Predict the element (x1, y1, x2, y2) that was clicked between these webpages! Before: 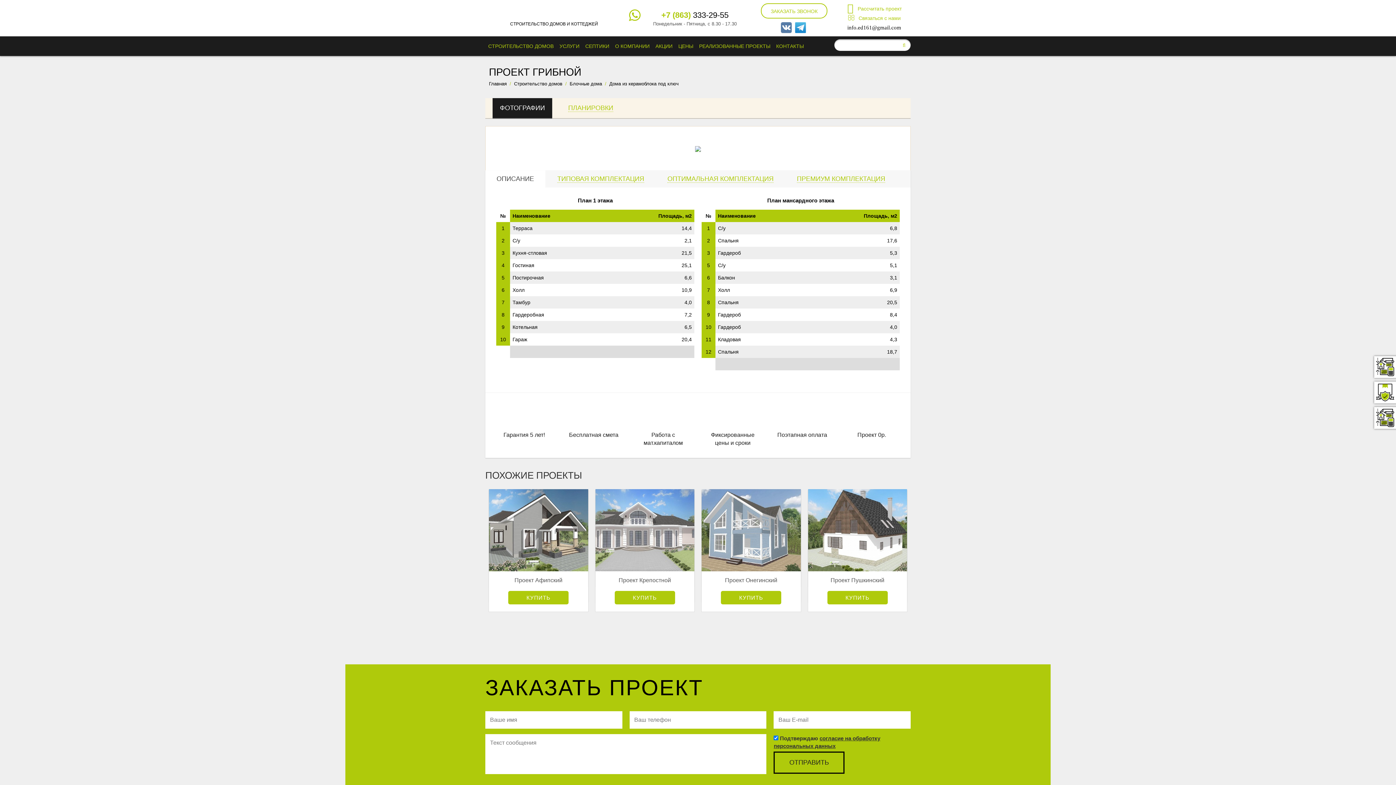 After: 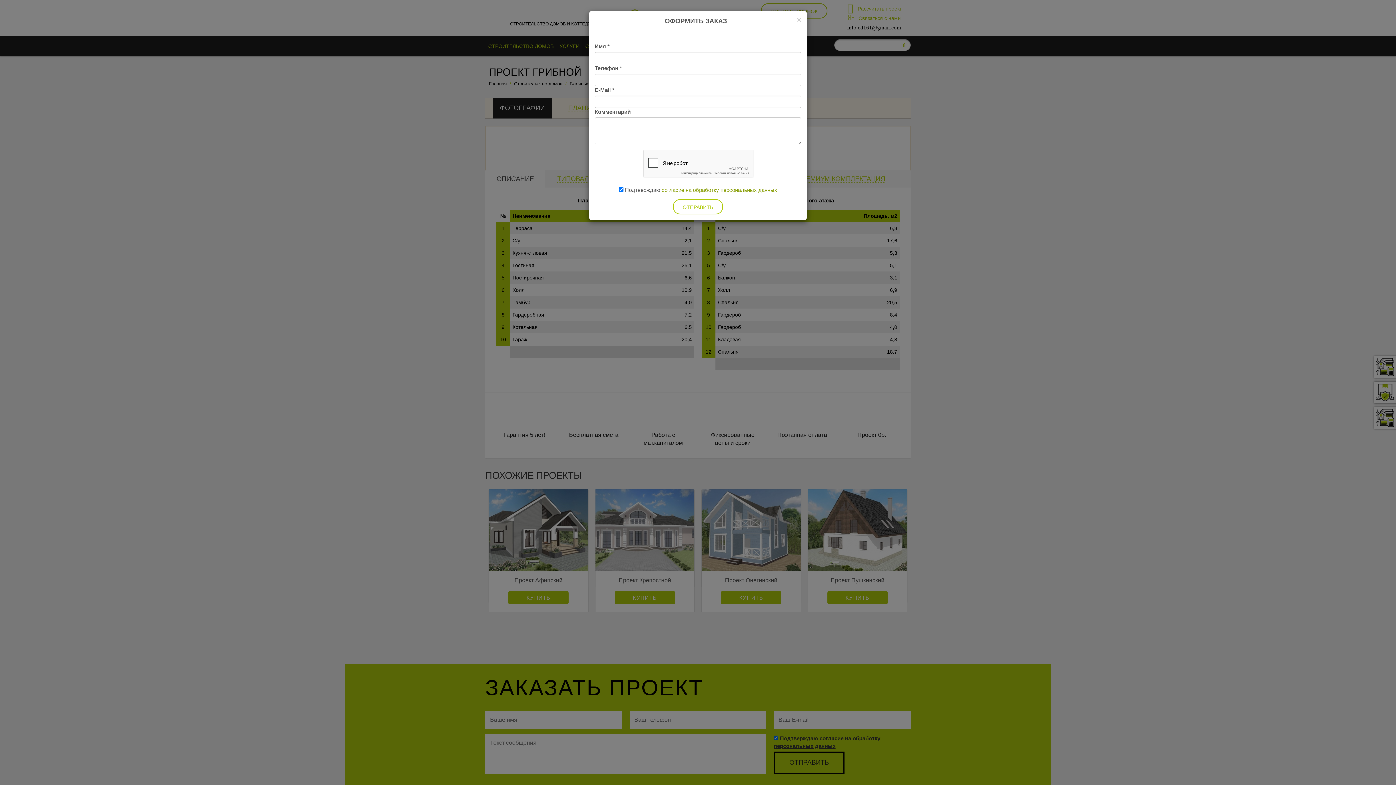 Action: label: КУПИТЬ bbox: (508, 591, 568, 604)